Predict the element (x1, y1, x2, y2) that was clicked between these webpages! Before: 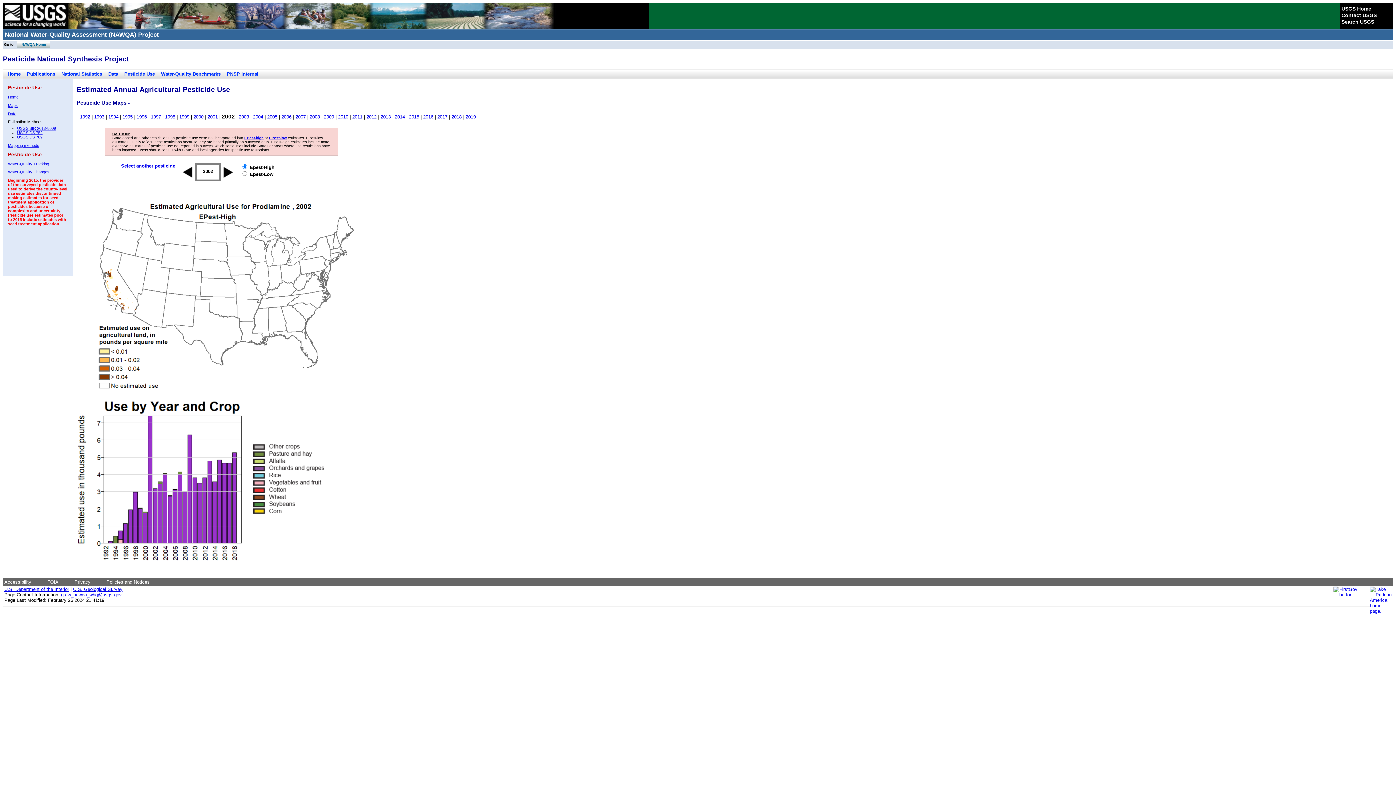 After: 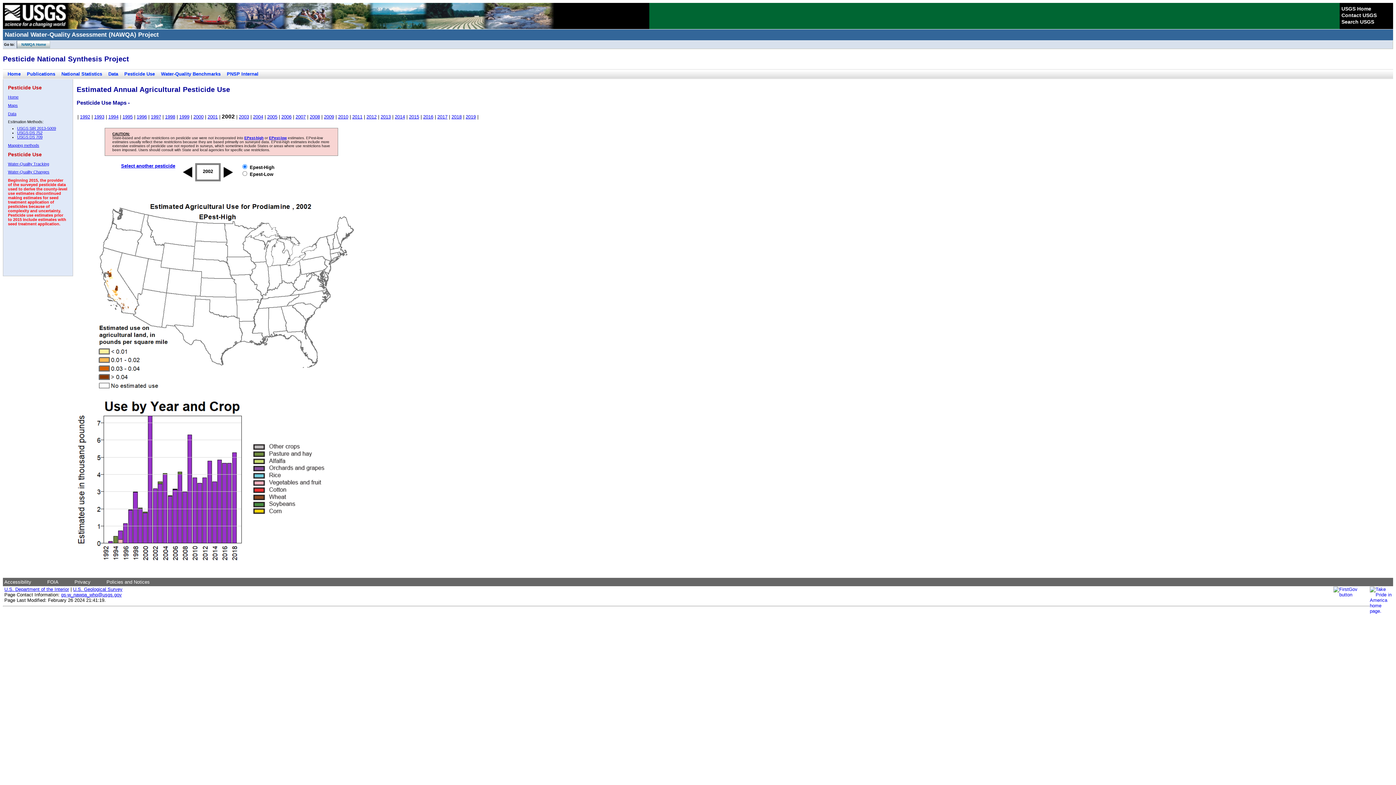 Action: label: 2002 bbox: (221, 113, 234, 119)